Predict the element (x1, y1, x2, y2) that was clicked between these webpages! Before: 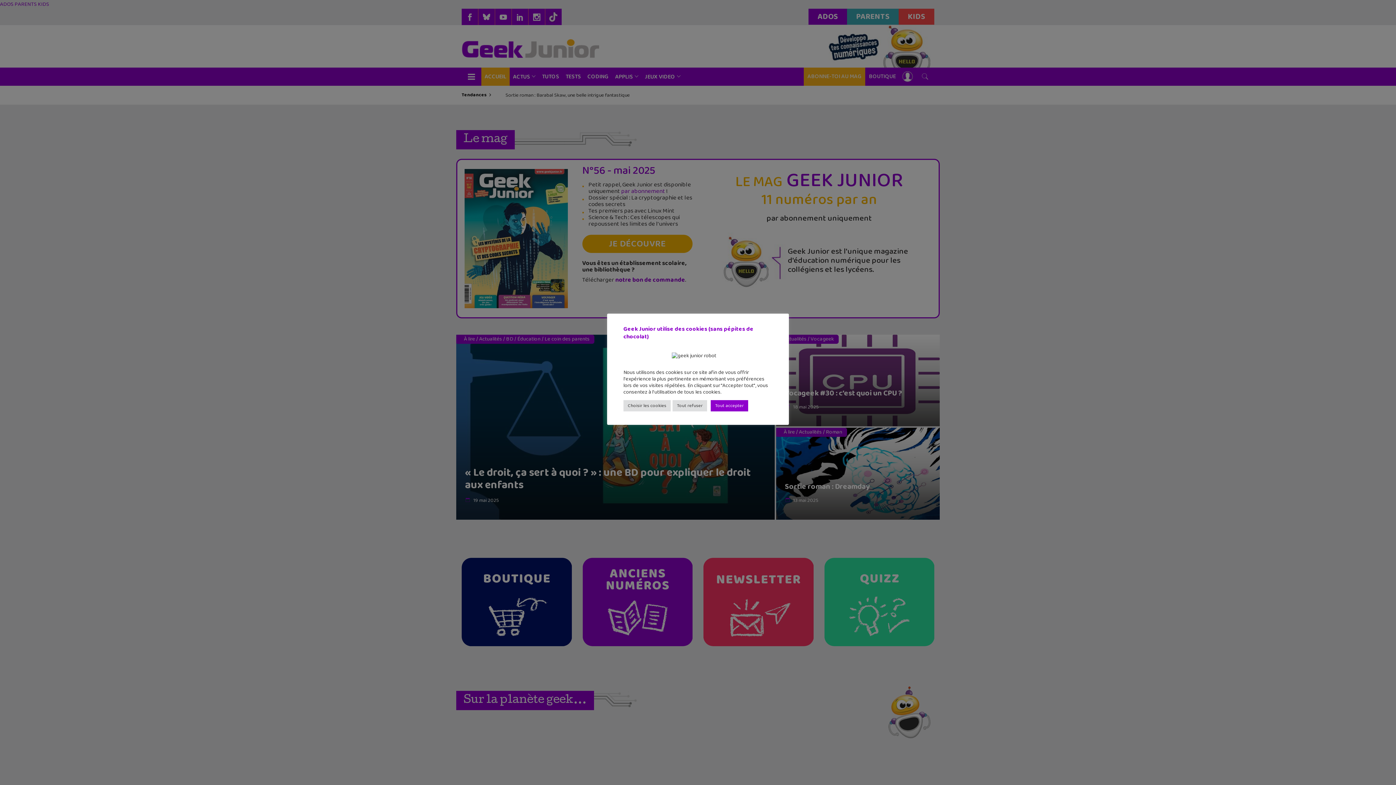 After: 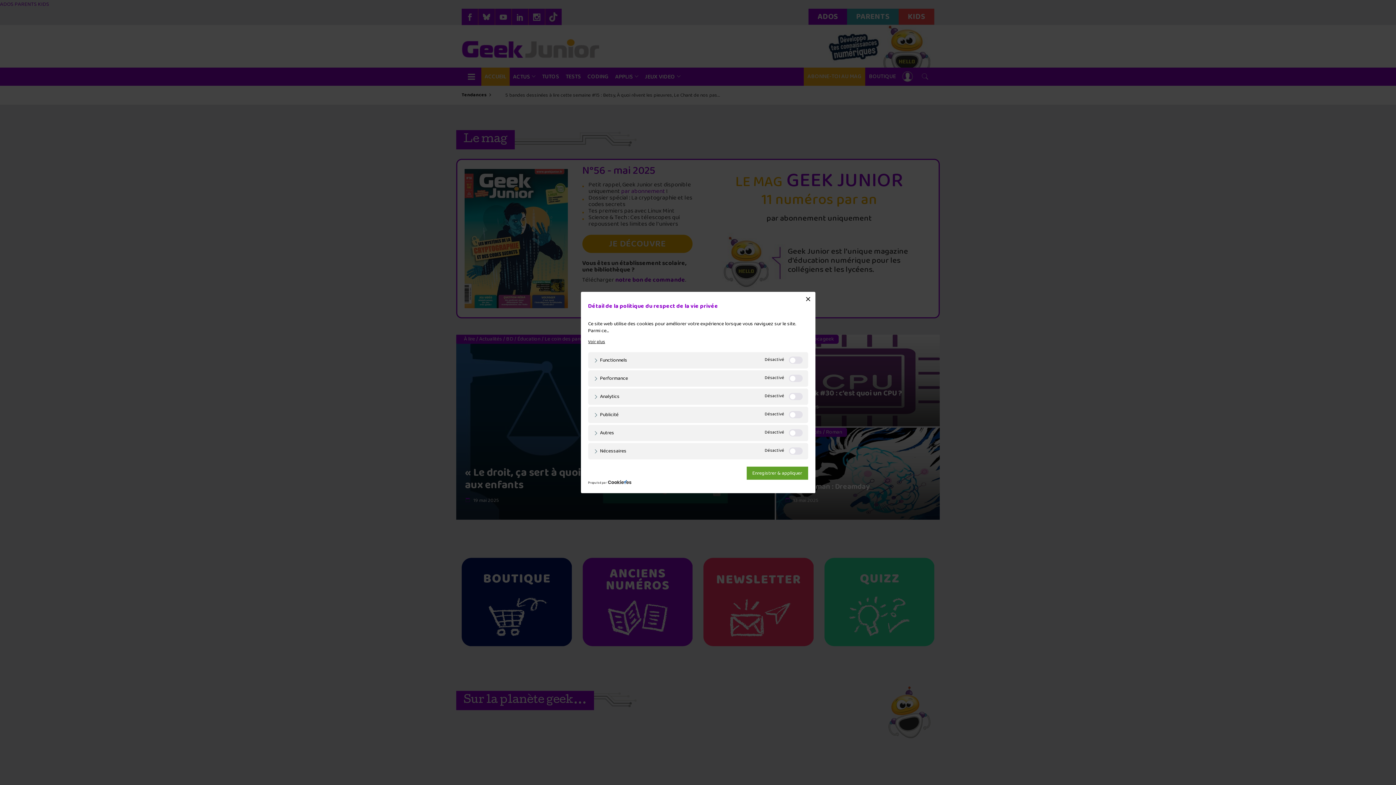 Action: bbox: (623, 400, 670, 411) label: Choisir les cookies